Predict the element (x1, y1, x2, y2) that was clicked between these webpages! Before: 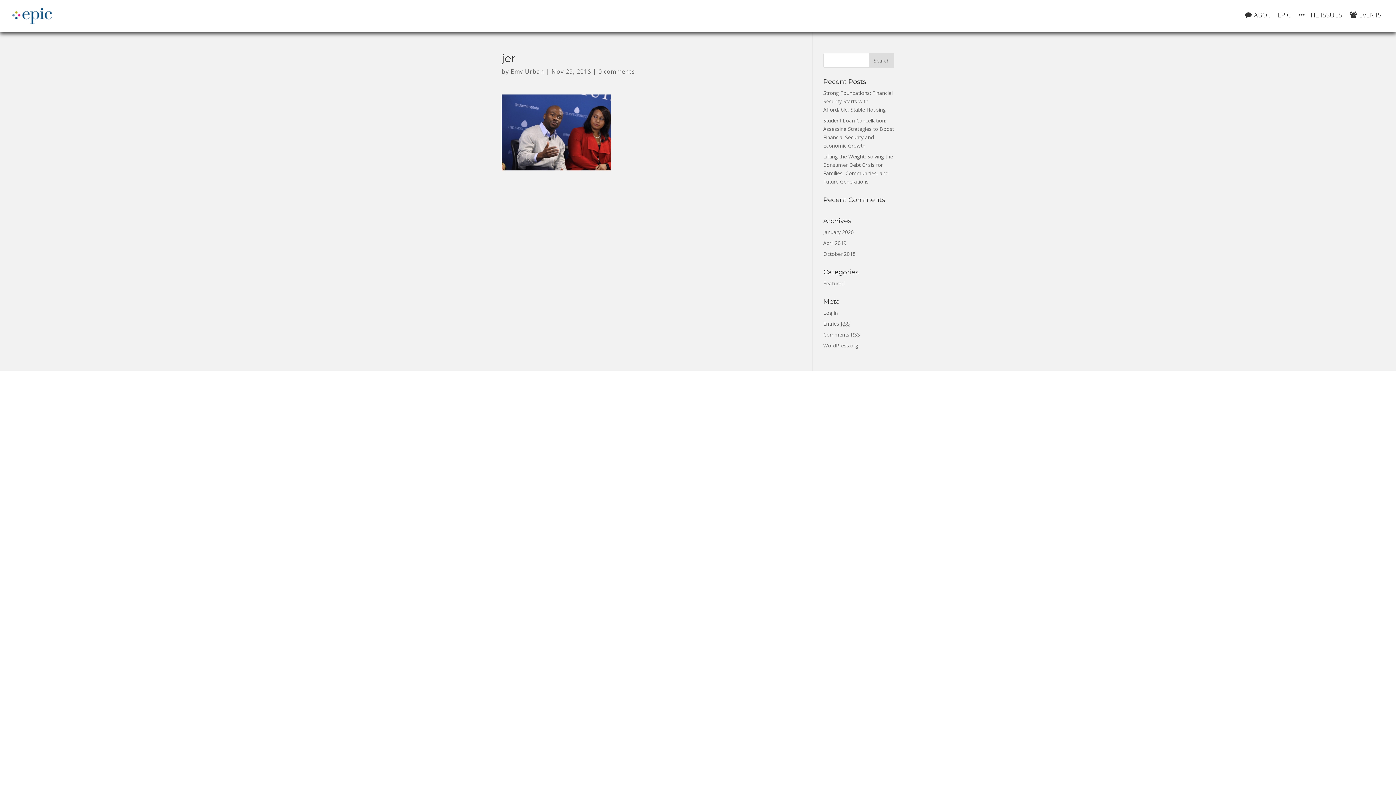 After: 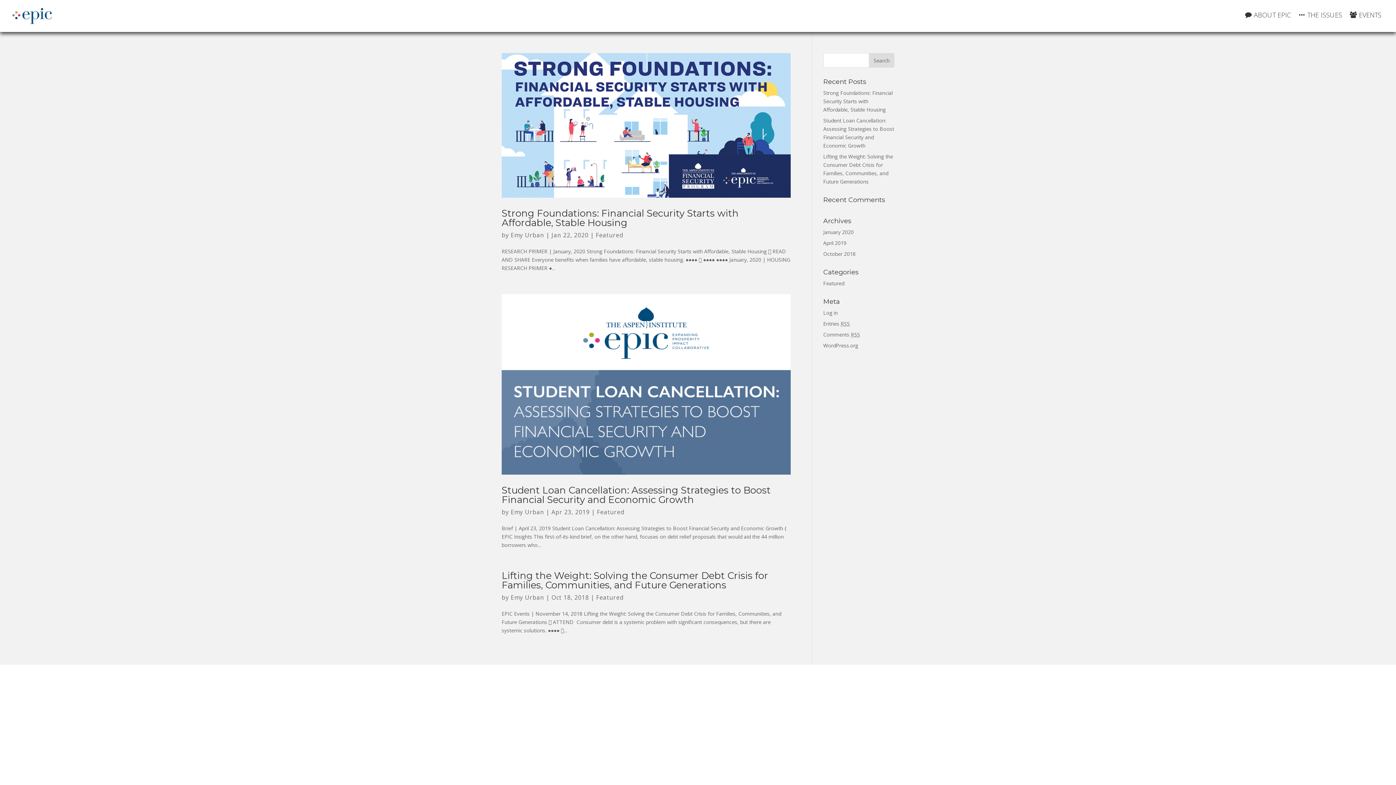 Action: label: Featured bbox: (823, 280, 844, 286)